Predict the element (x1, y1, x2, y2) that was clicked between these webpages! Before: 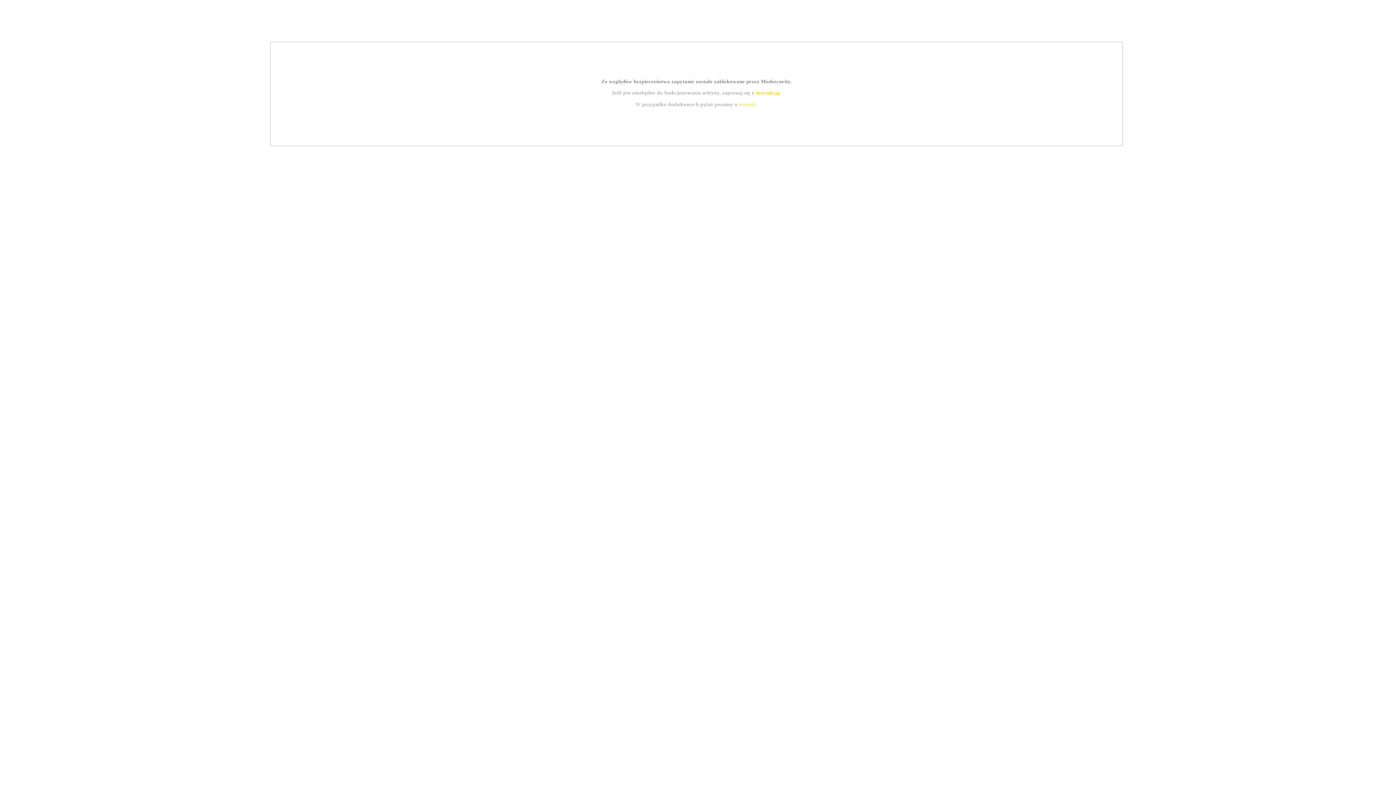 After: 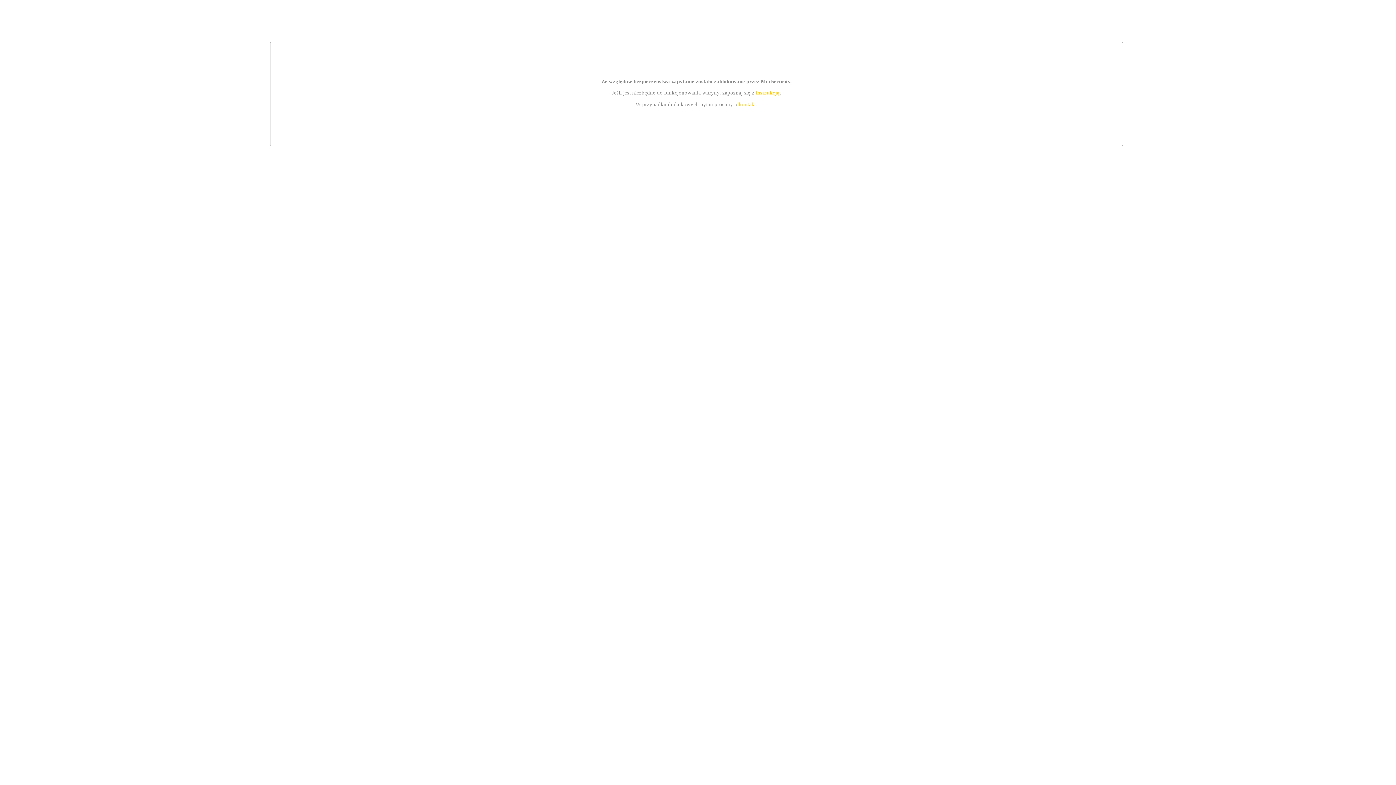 Action: label: kontakt bbox: (739, 101, 756, 107)